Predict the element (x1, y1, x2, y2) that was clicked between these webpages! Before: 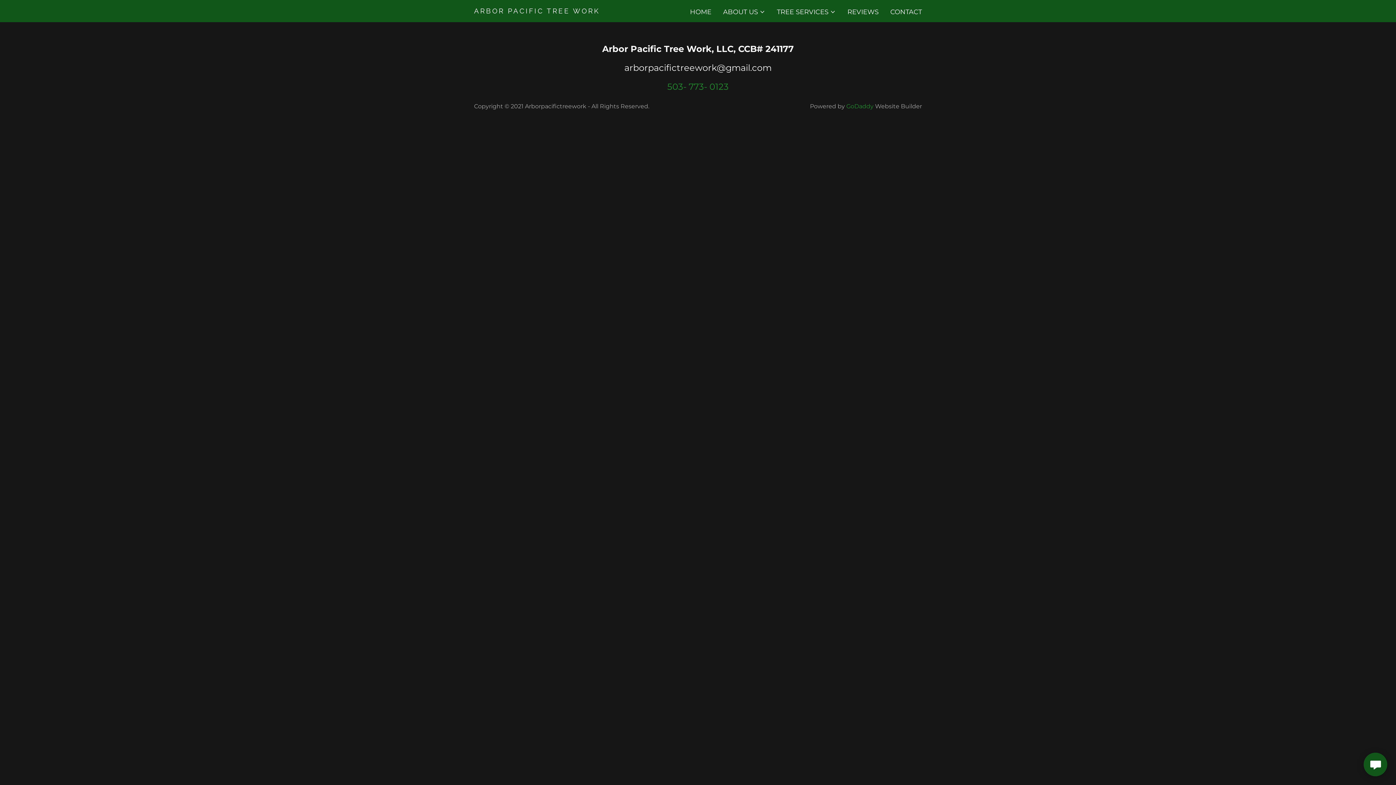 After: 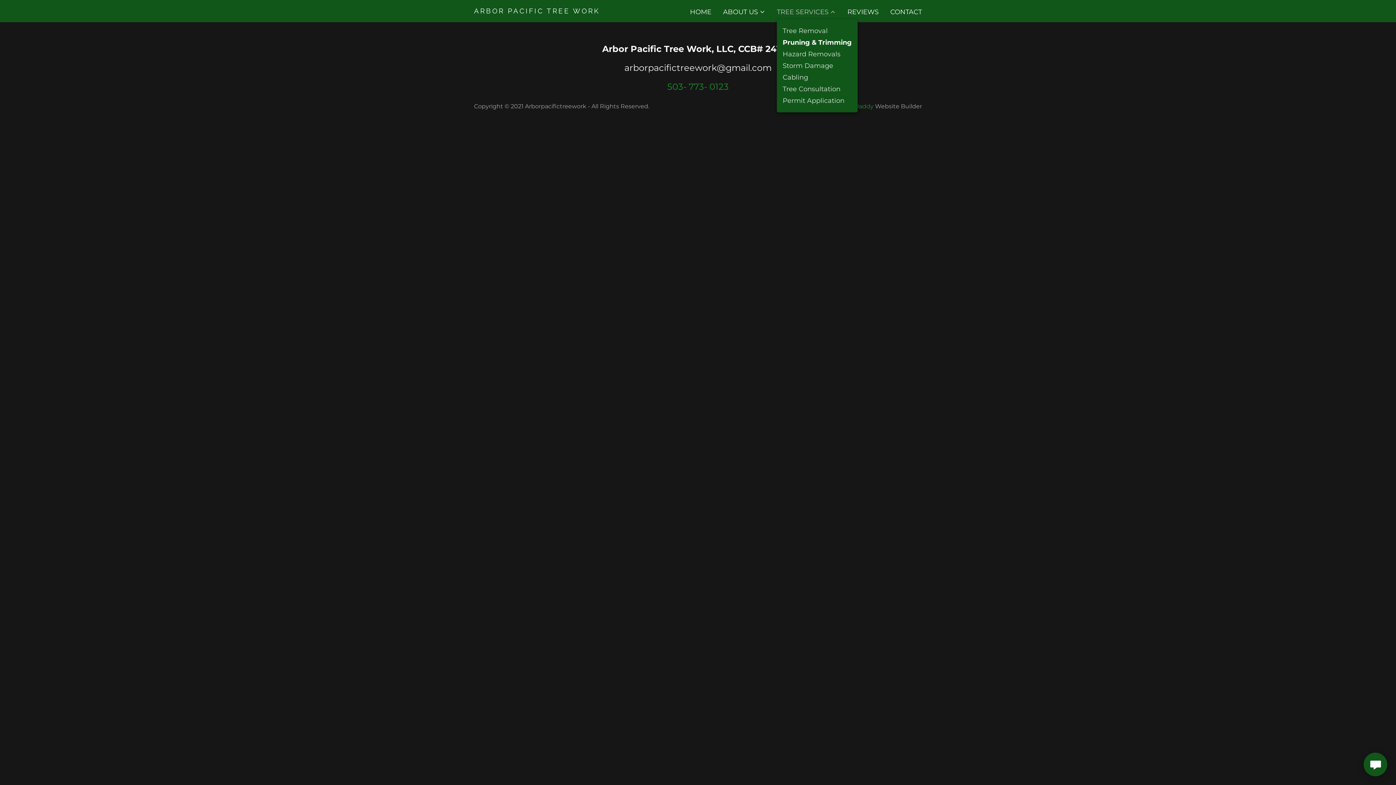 Action: bbox: (777, 7, 835, 16) label: TREE SERVICES